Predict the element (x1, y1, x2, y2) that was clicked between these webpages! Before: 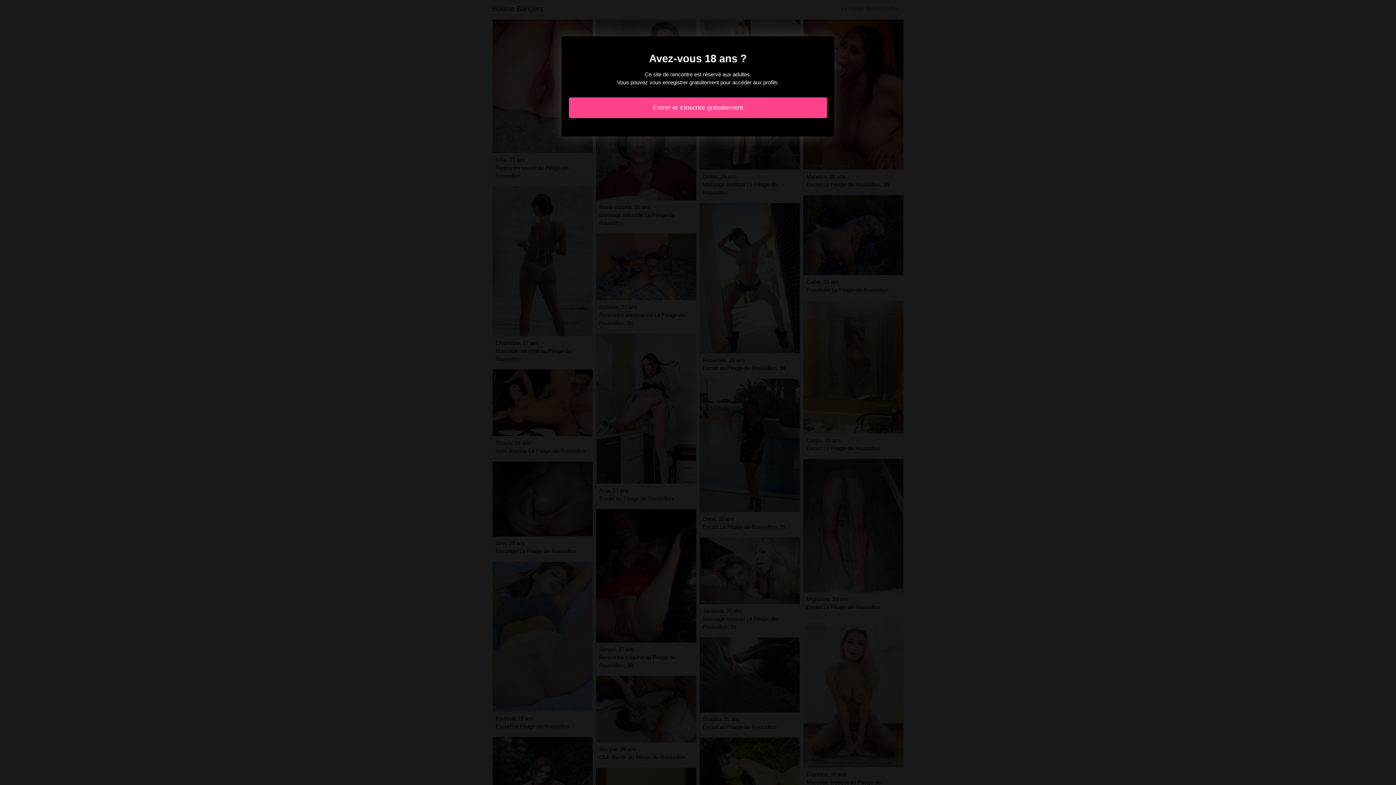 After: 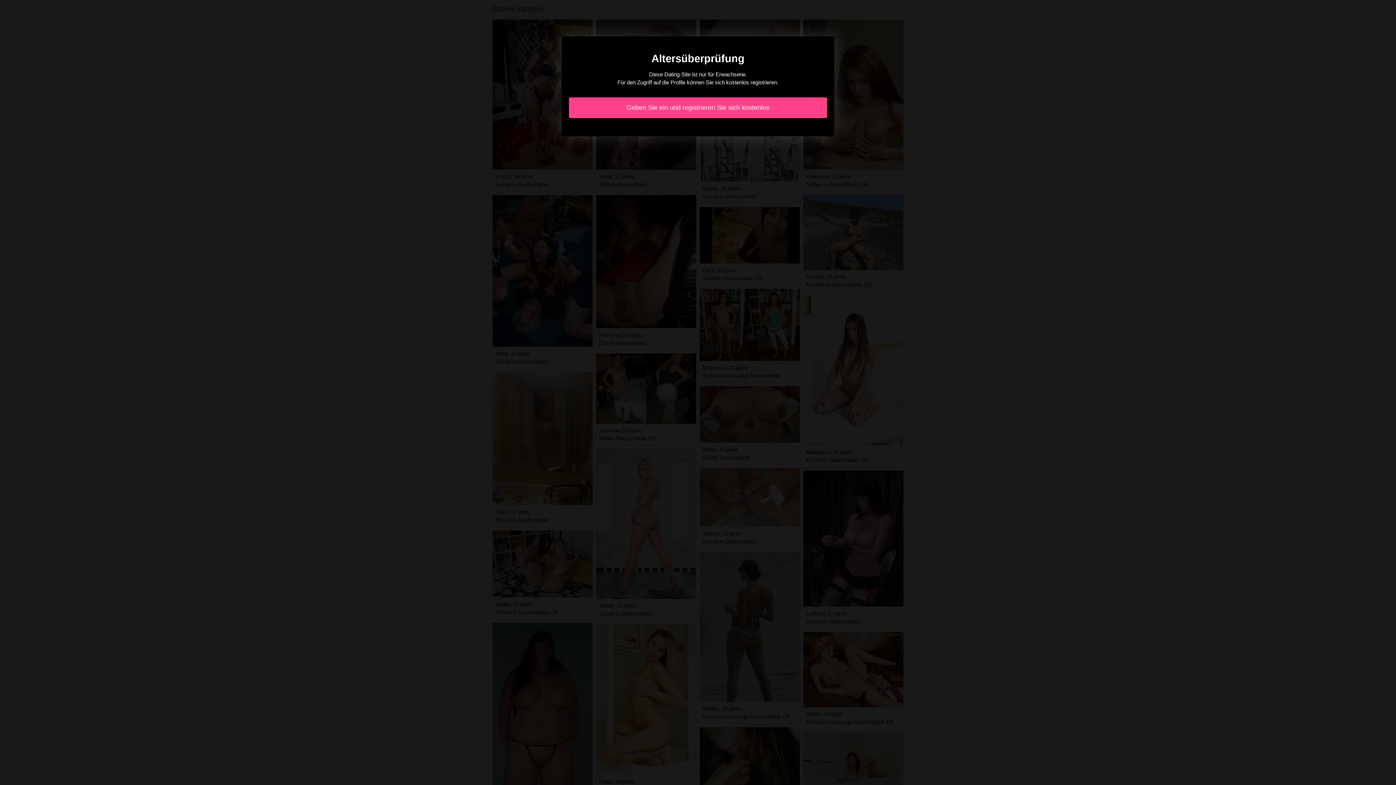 Action: bbox: (569, 97, 827, 118) label: Entrer et s'inscrire gratuitement